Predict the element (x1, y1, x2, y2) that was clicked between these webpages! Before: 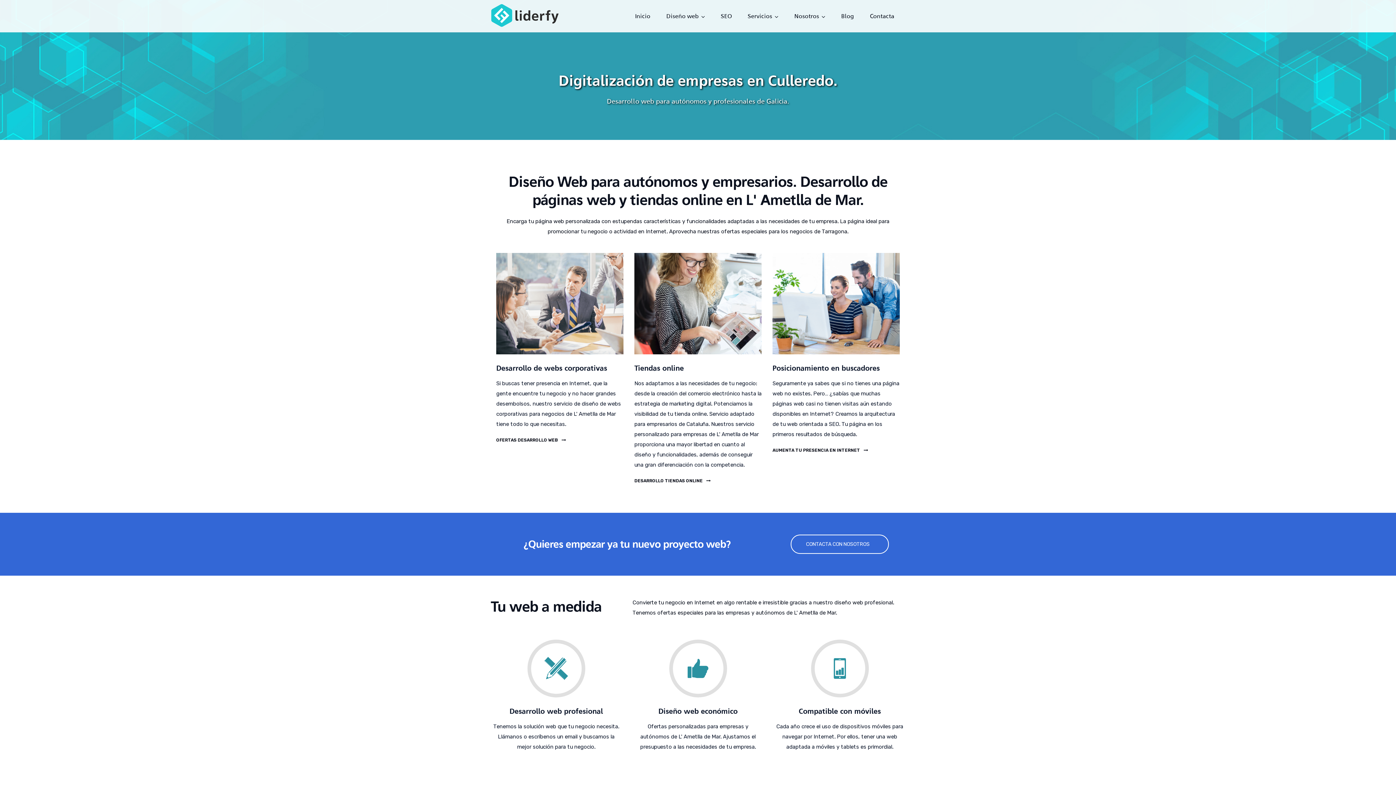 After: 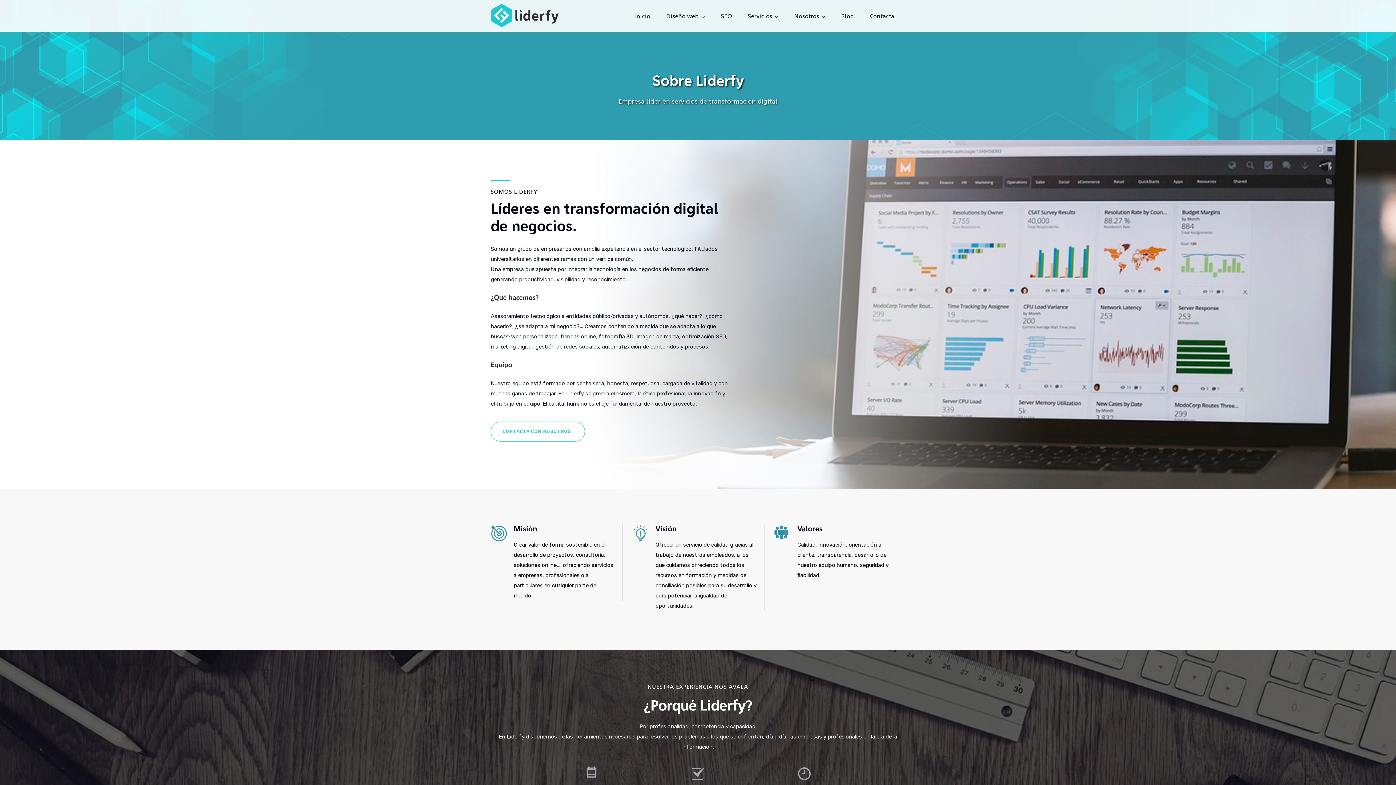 Action: bbox: (794, 11, 825, 25) label: Nosotros